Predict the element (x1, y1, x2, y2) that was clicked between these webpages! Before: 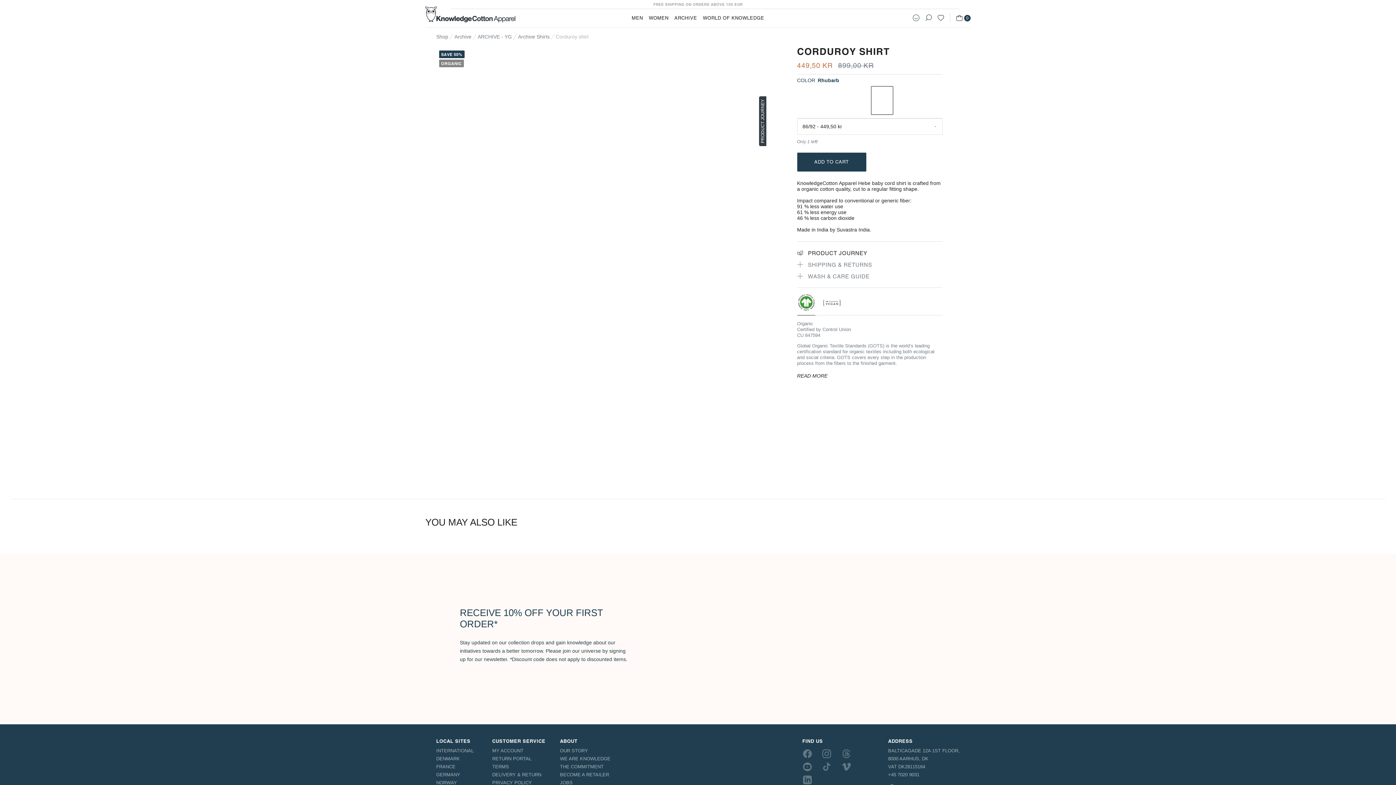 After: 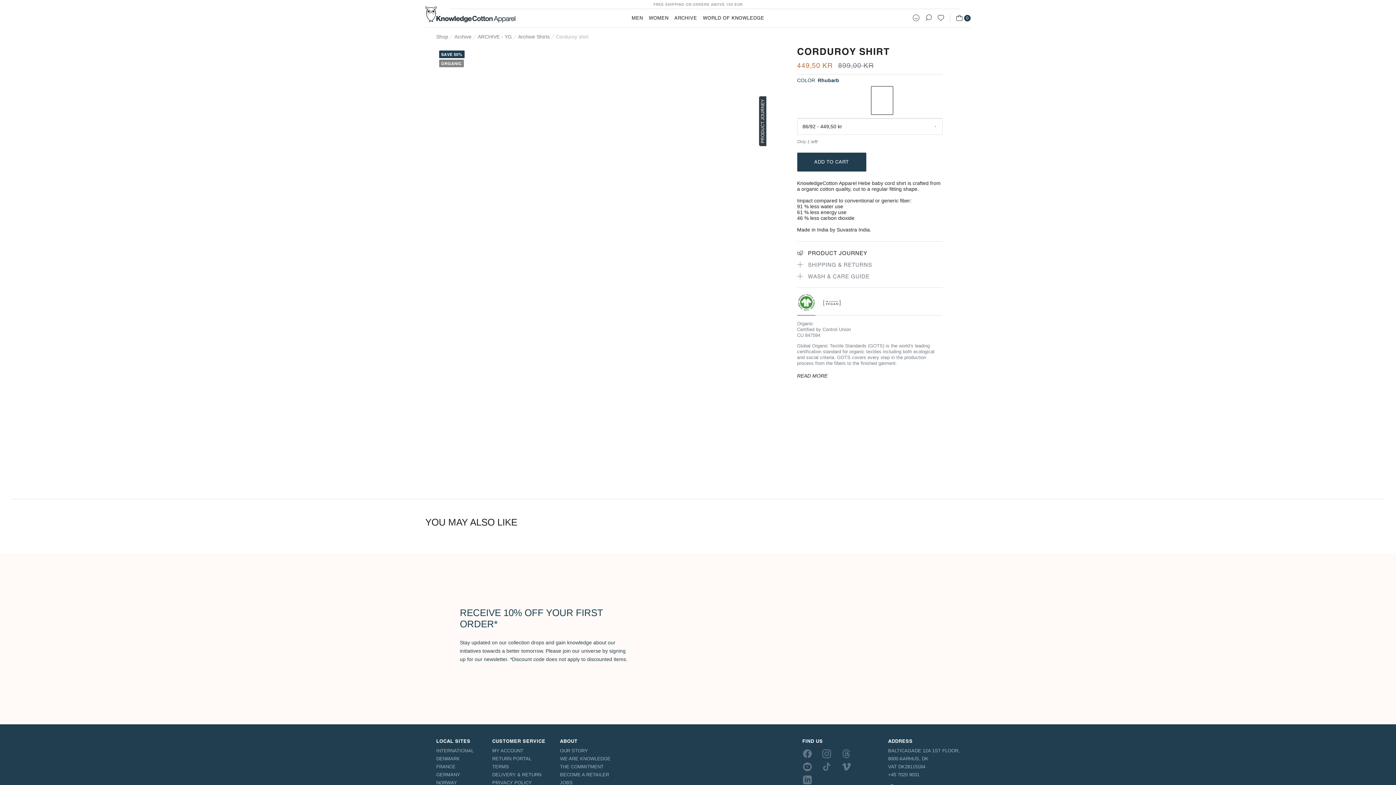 Action: bbox: (937, 14, 944, 21) label: Translation missing: en.header.navigation.favourites